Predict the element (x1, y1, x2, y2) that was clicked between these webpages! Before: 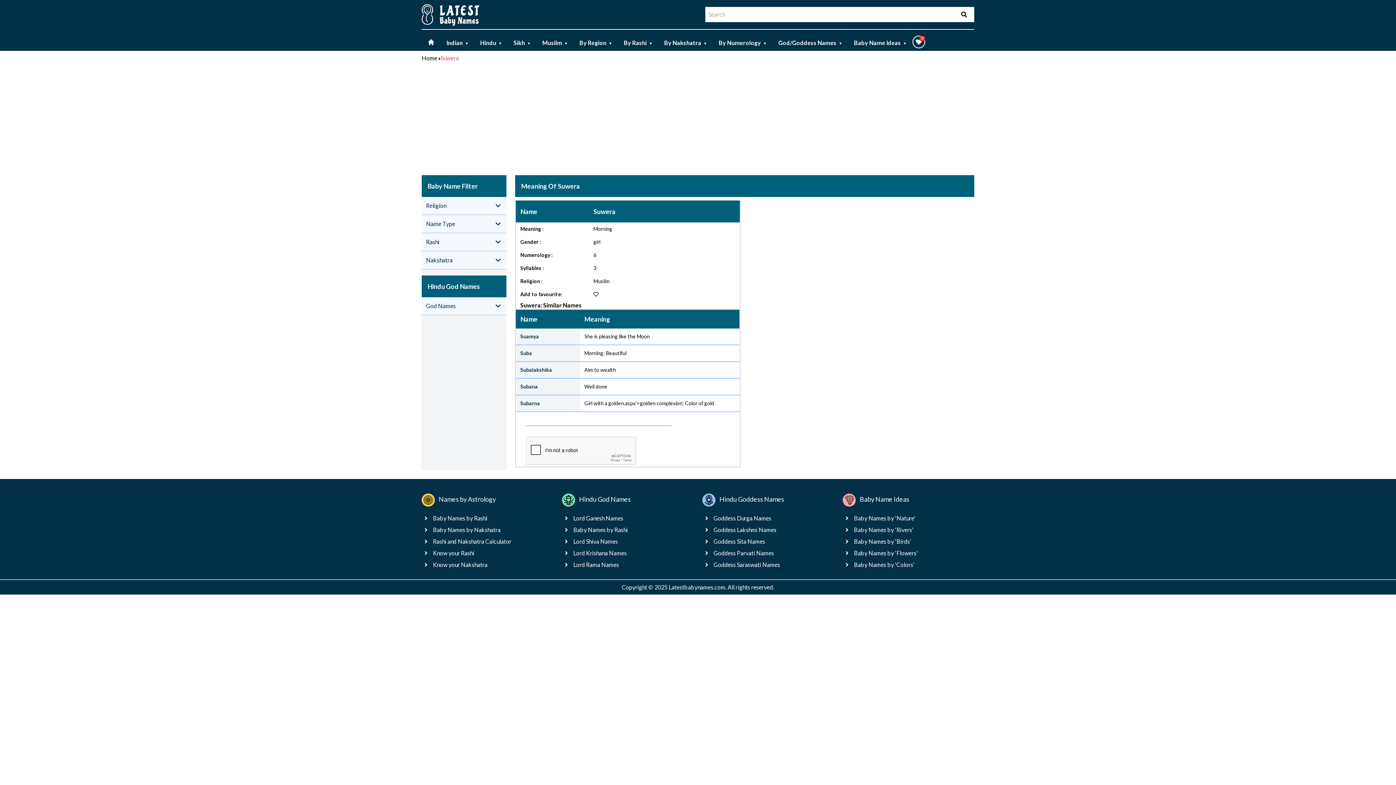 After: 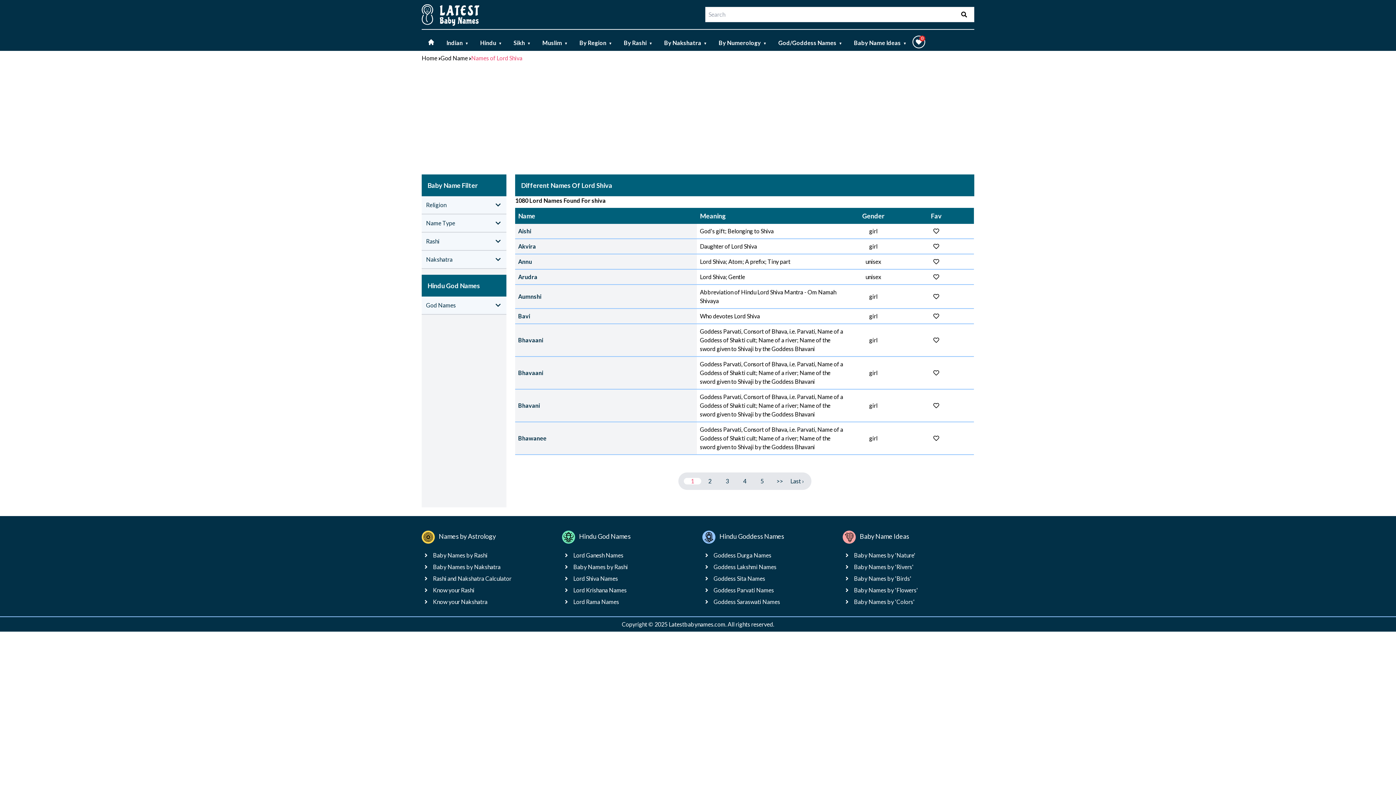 Action: label: Lord Shiva Names bbox: (573, 538, 618, 545)